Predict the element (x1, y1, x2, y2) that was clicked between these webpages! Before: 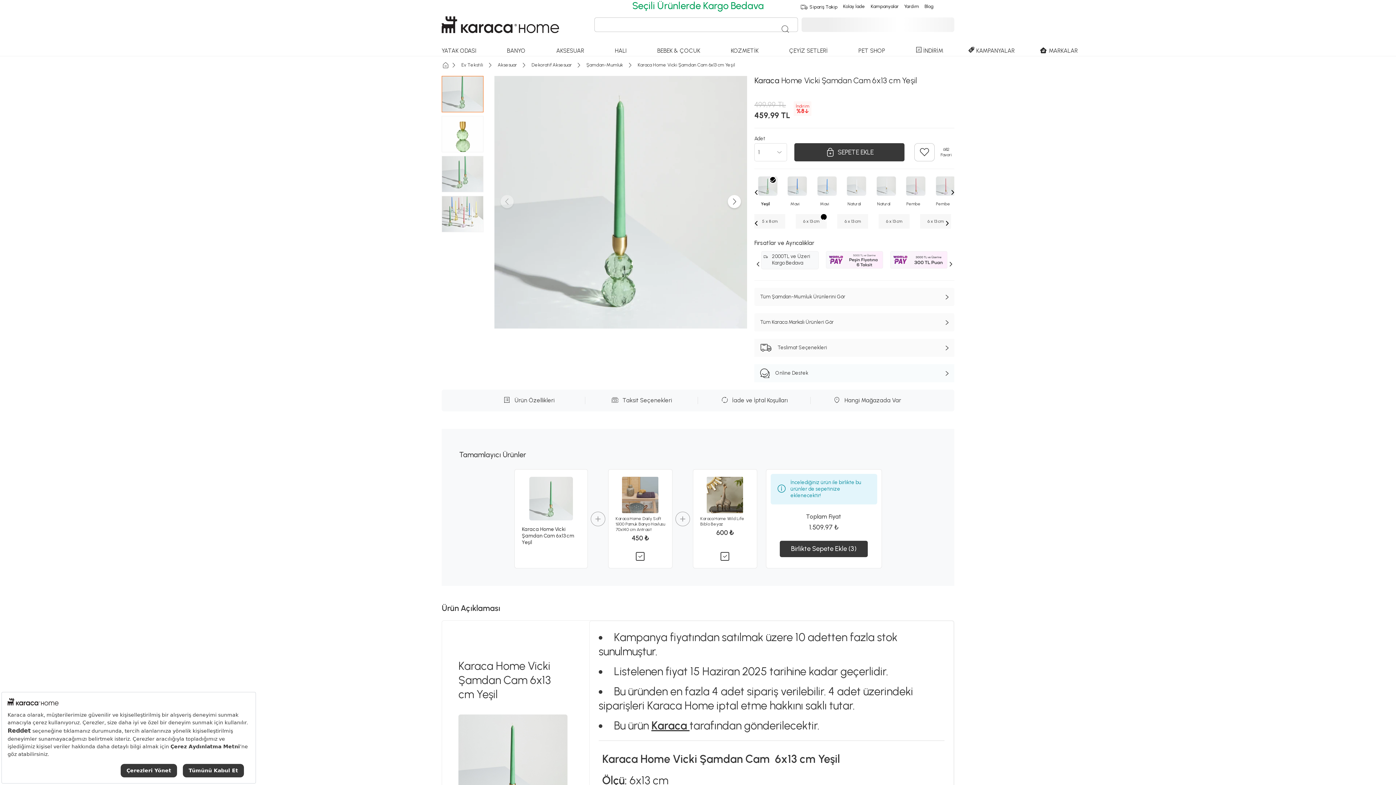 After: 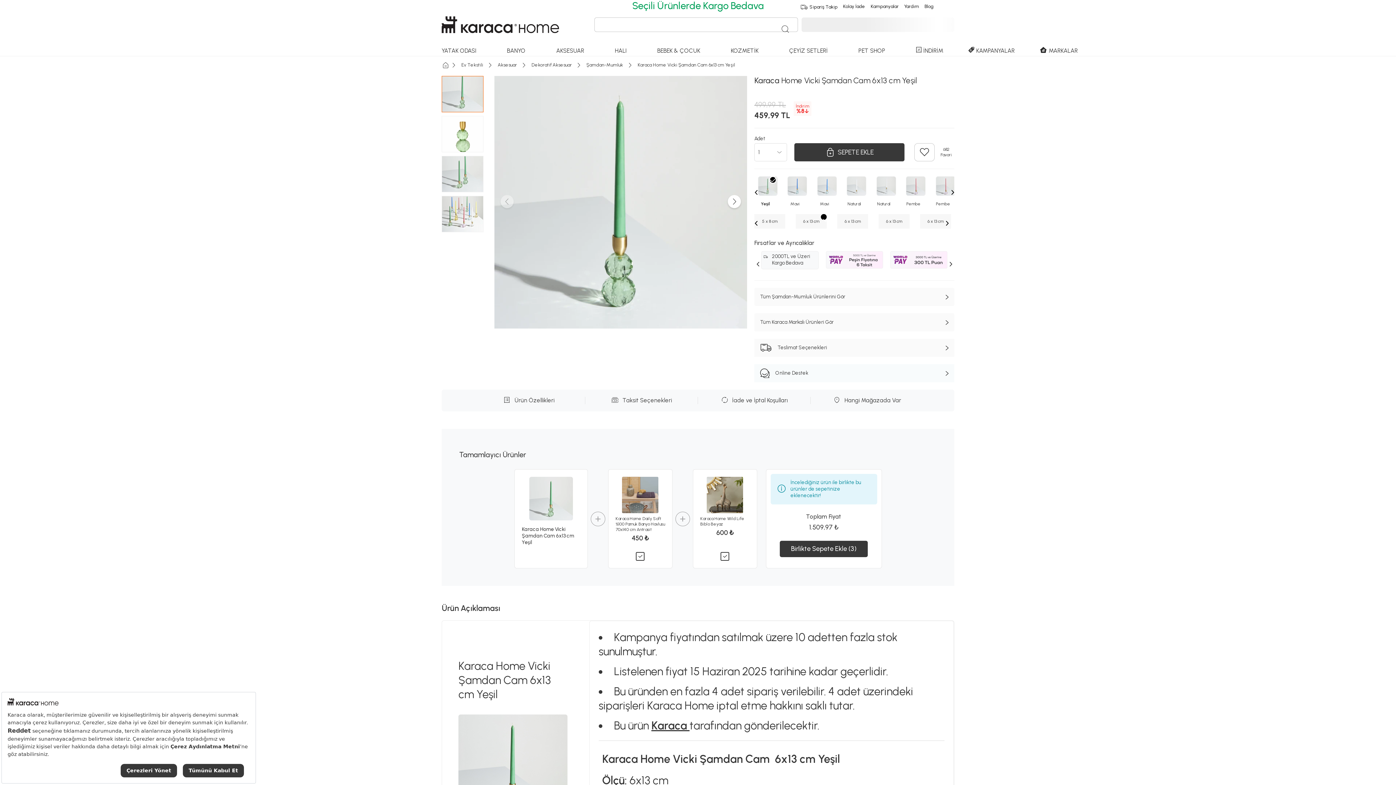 Action: label: Karaca Home Vicki Şamdan Cam 6x13 cm Yeşil bbox: (522, 526, 580, 546)